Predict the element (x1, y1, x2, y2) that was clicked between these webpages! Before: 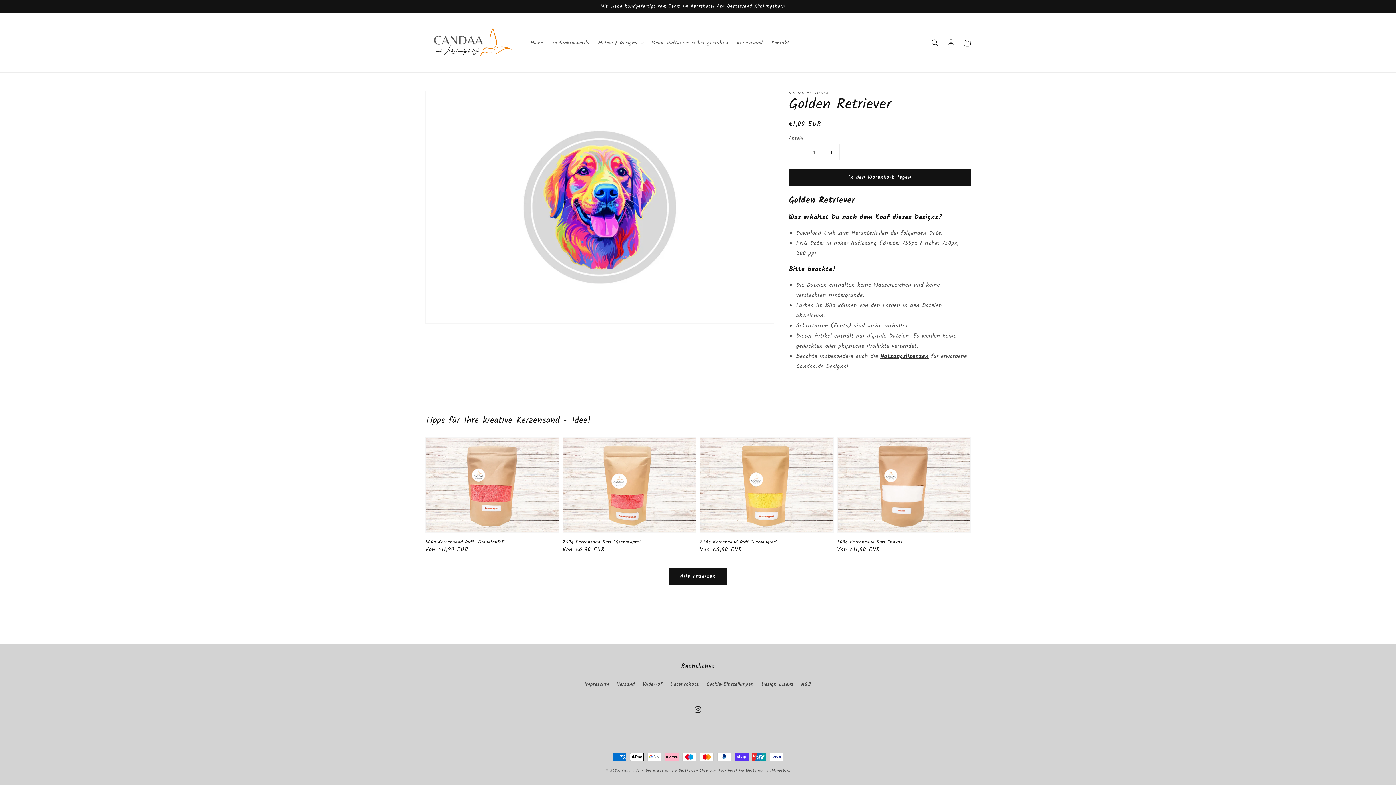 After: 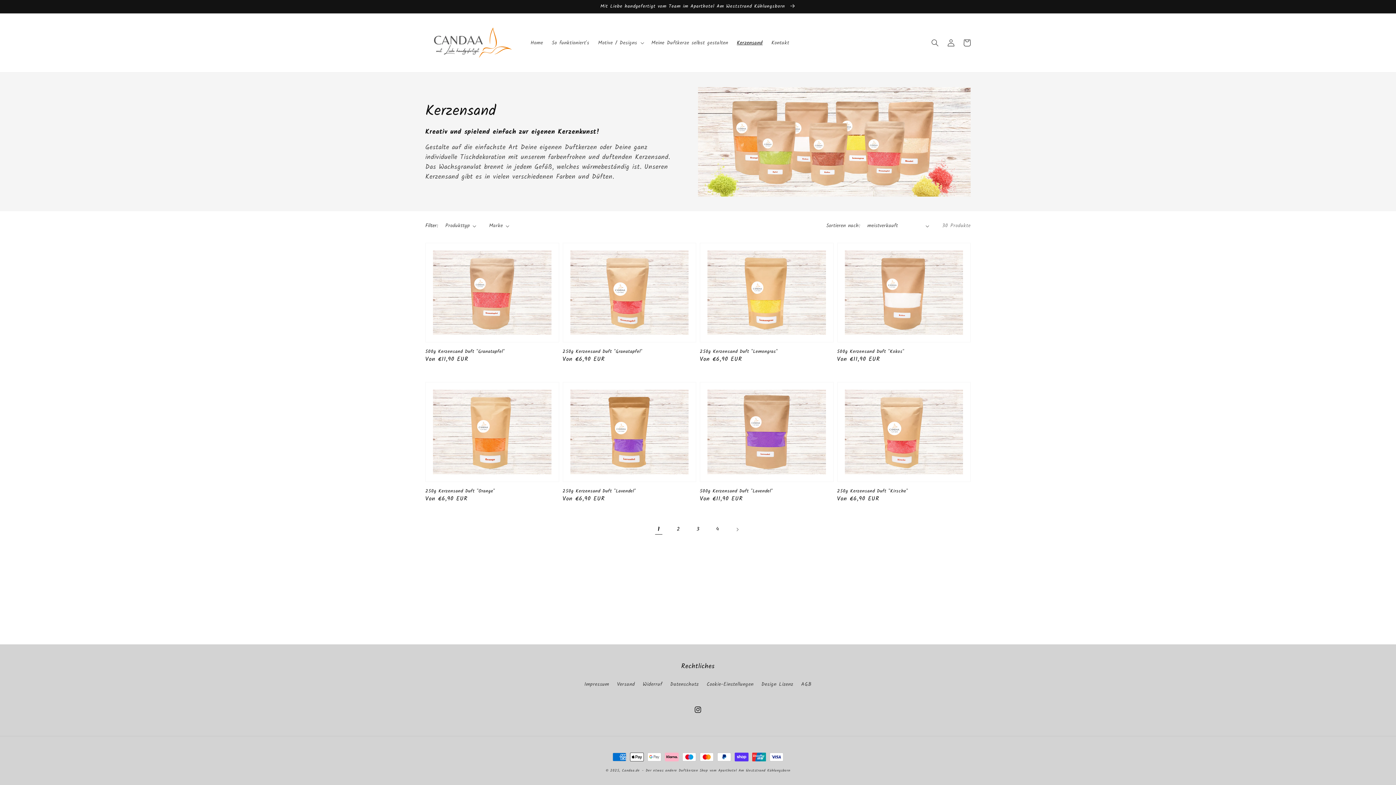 Action: bbox: (669, 569, 726, 585) label: Alle Produkte in der Kategorie Kerzensand anzeigen